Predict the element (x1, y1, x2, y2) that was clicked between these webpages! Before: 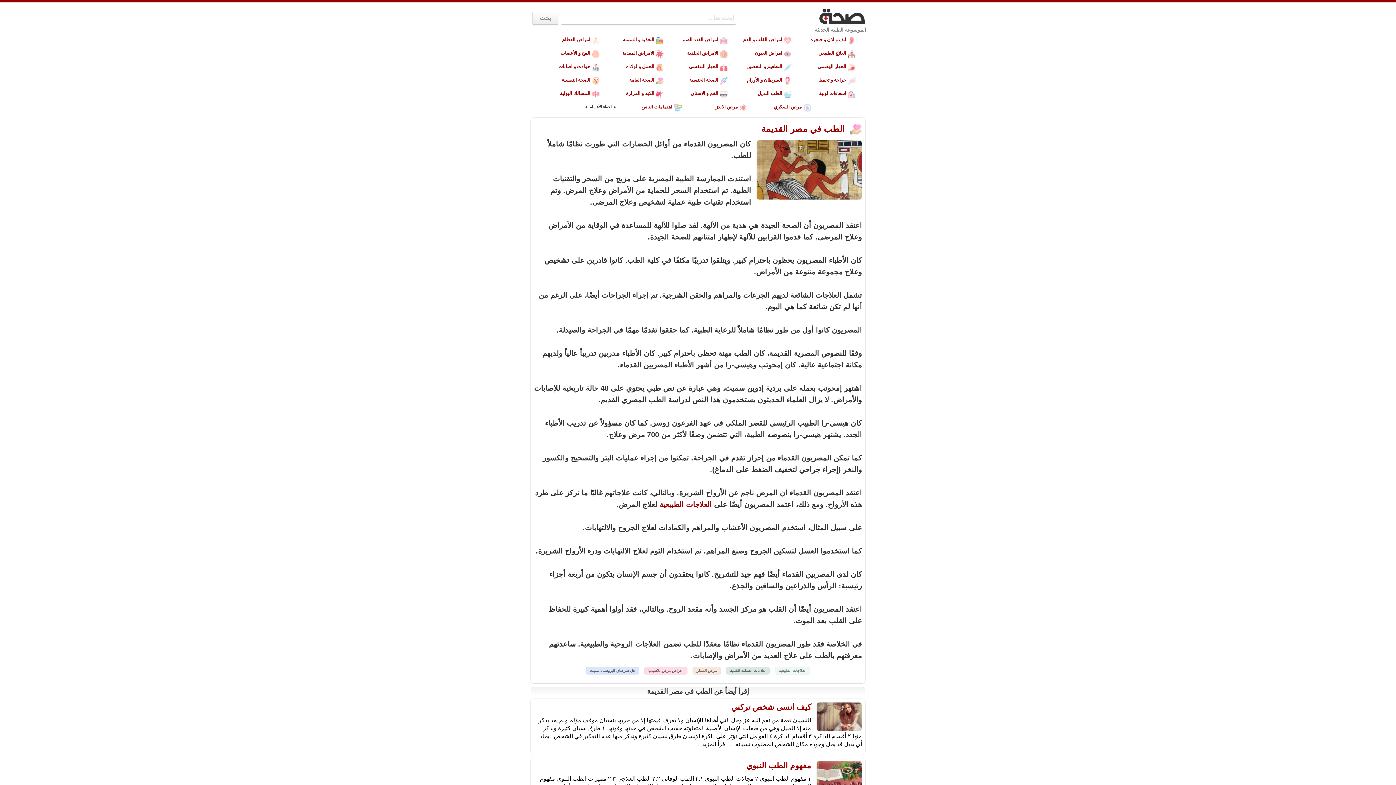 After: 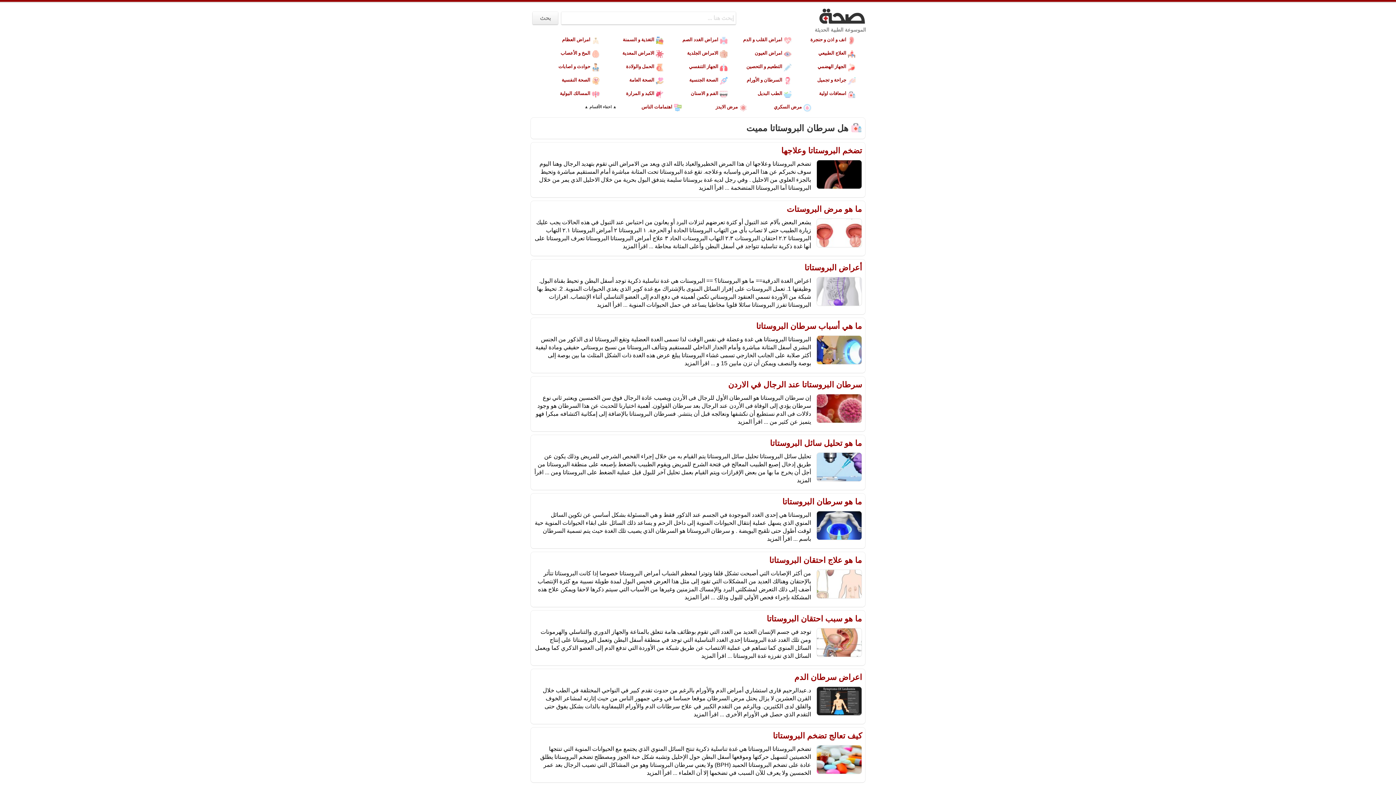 Action: bbox: (584, 667, 641, 673) label: هل سرطان البروستاتا مميت